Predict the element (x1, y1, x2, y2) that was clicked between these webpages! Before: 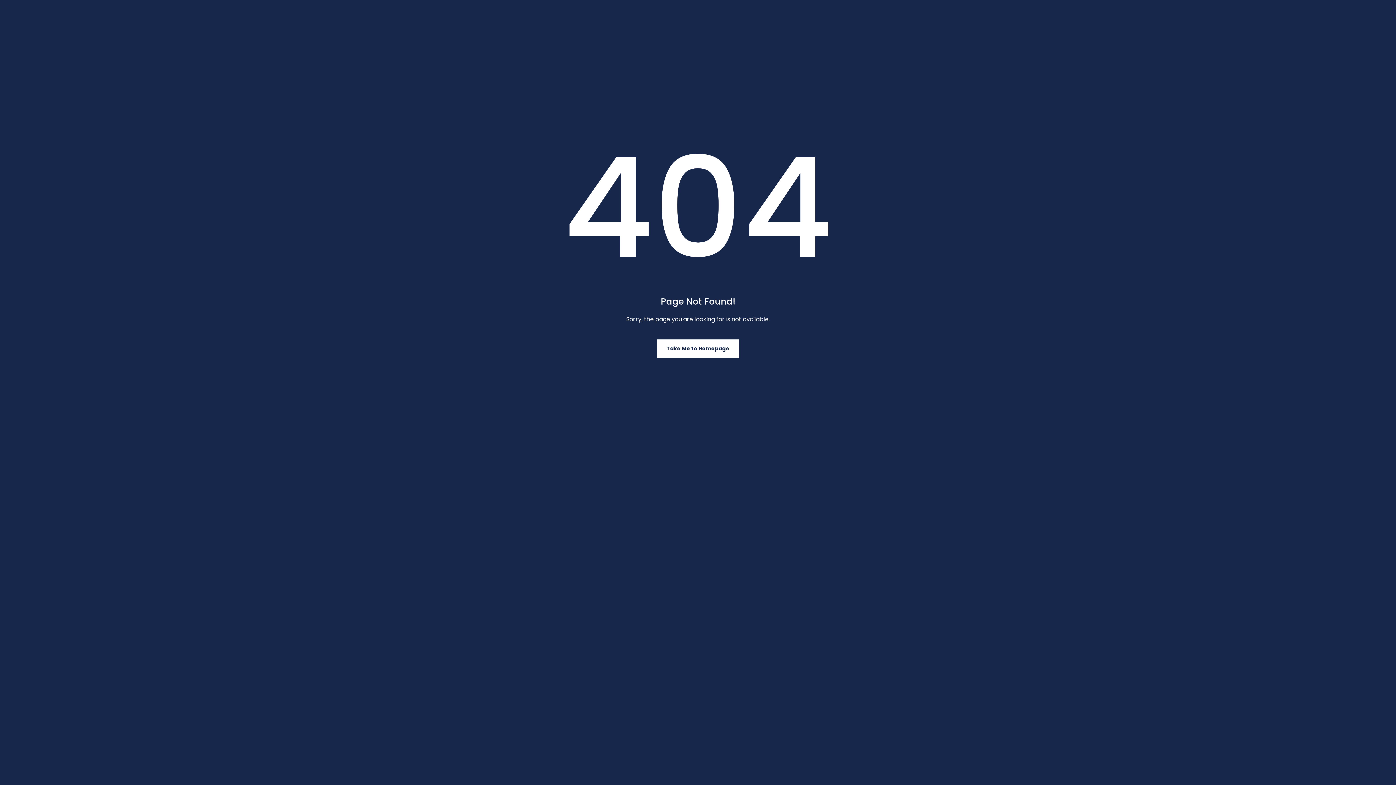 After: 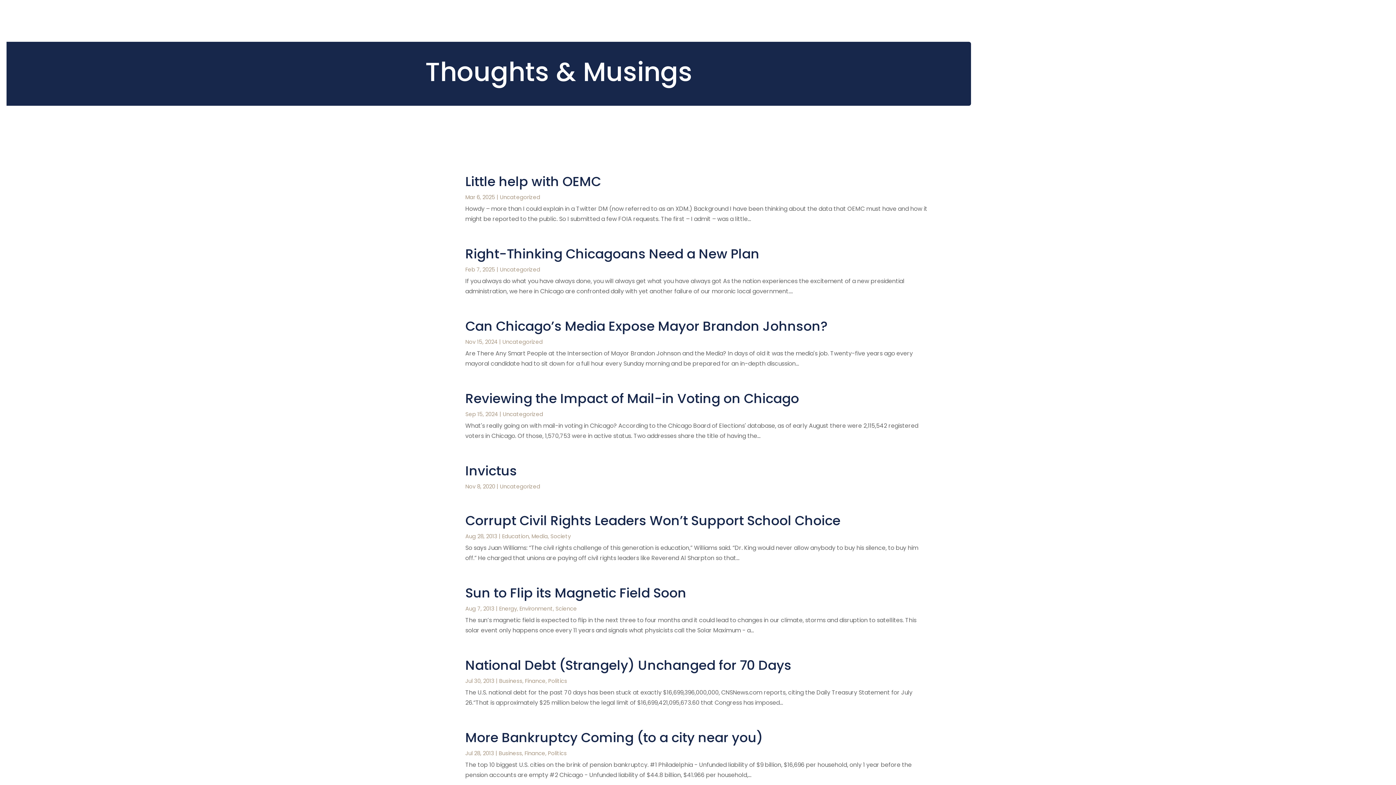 Action: bbox: (657, 339, 739, 358) label: Take Me to Homepage